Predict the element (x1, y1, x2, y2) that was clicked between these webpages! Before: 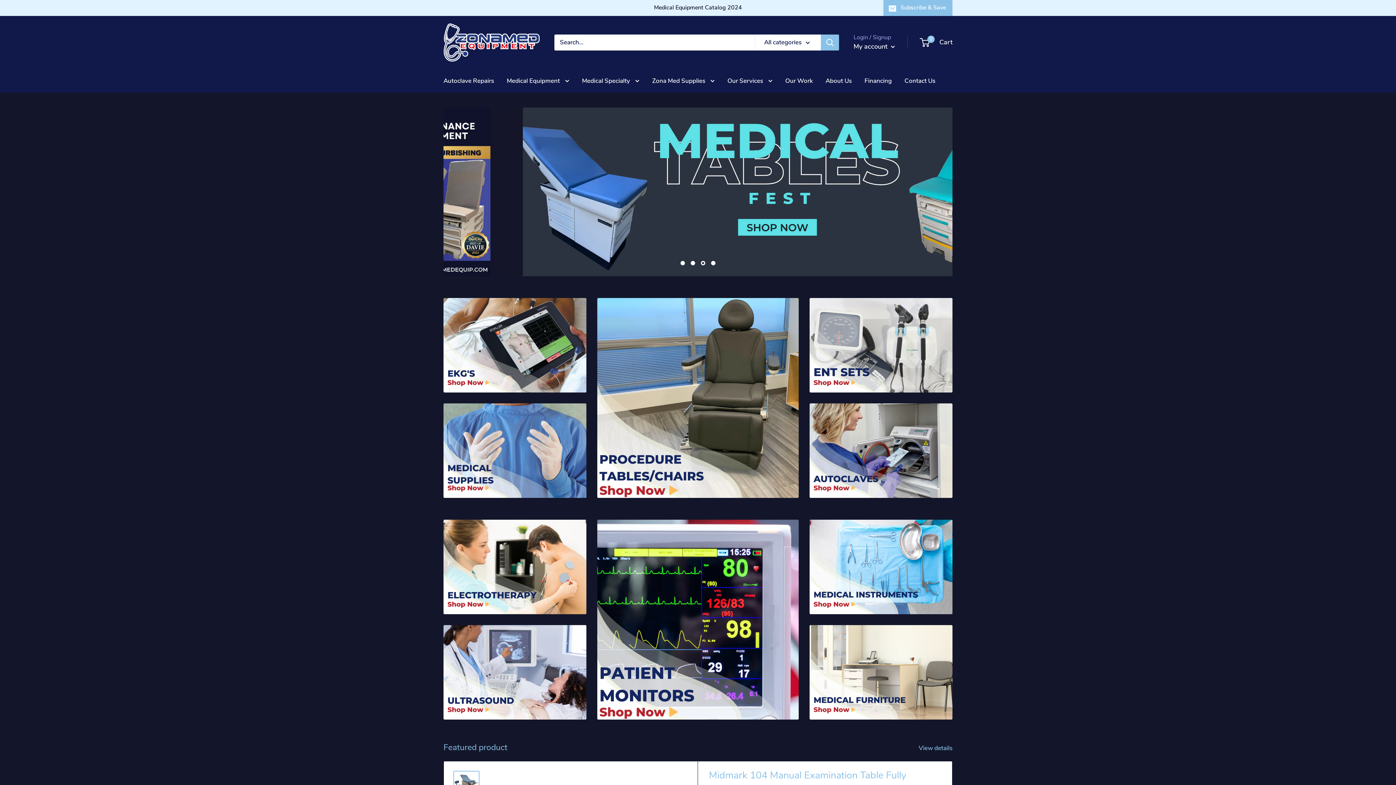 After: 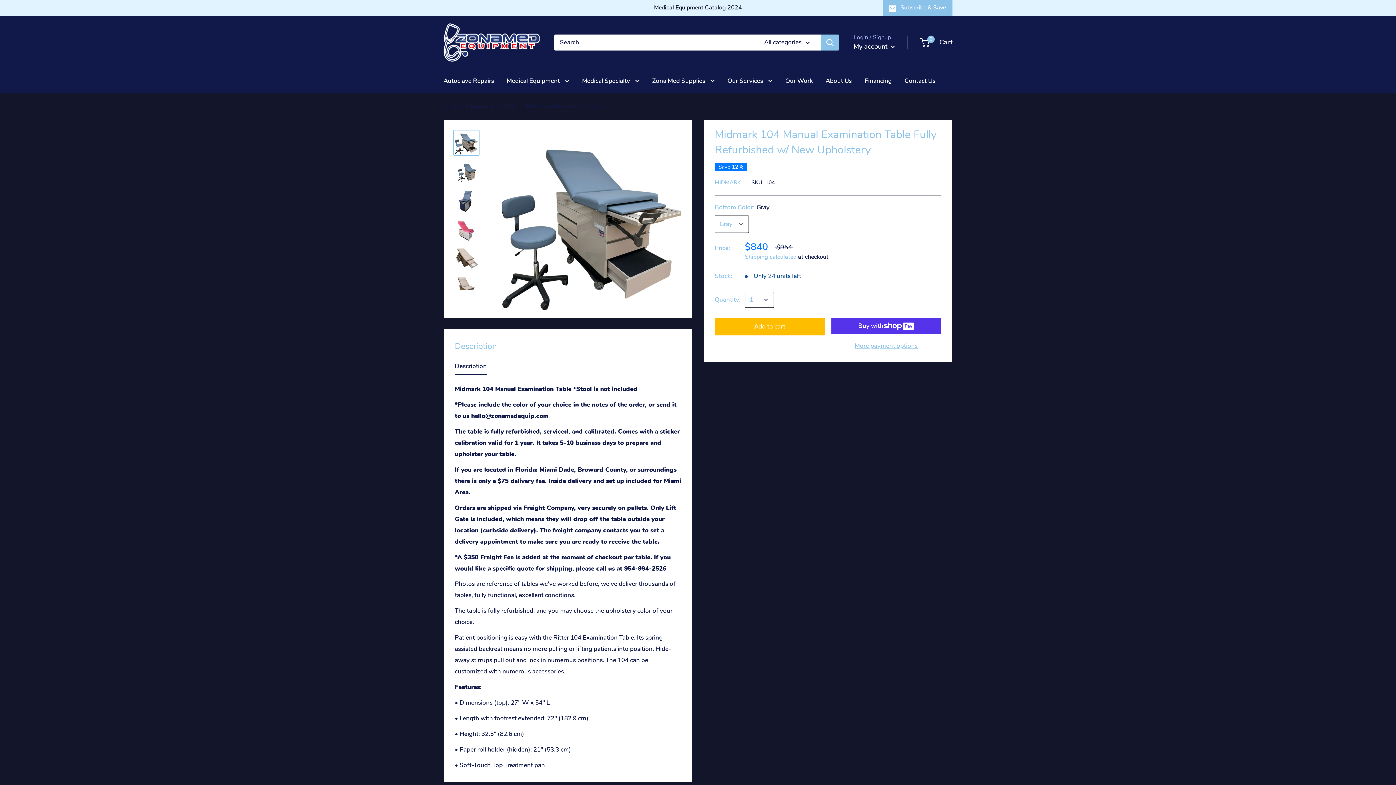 Action: label: View details  bbox: (918, 743, 962, 754)